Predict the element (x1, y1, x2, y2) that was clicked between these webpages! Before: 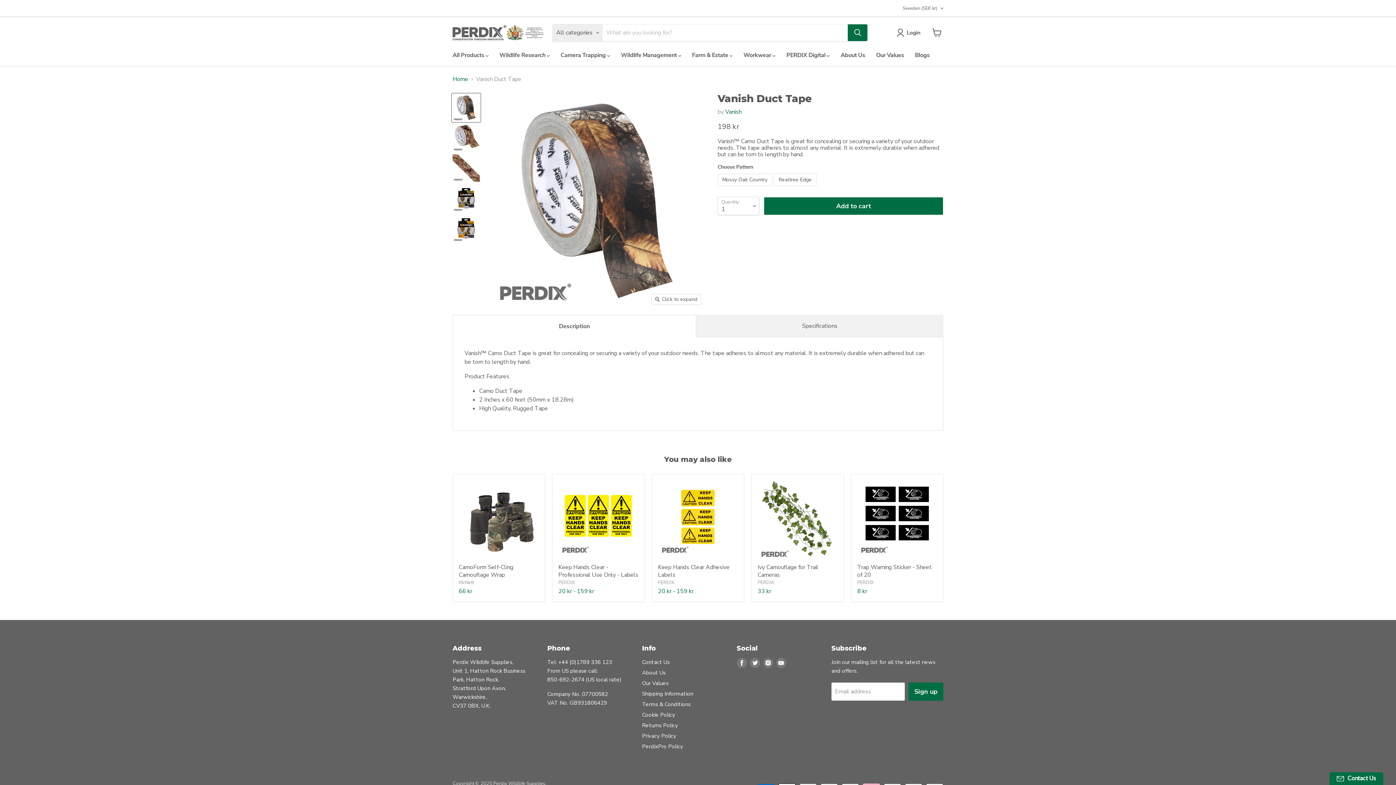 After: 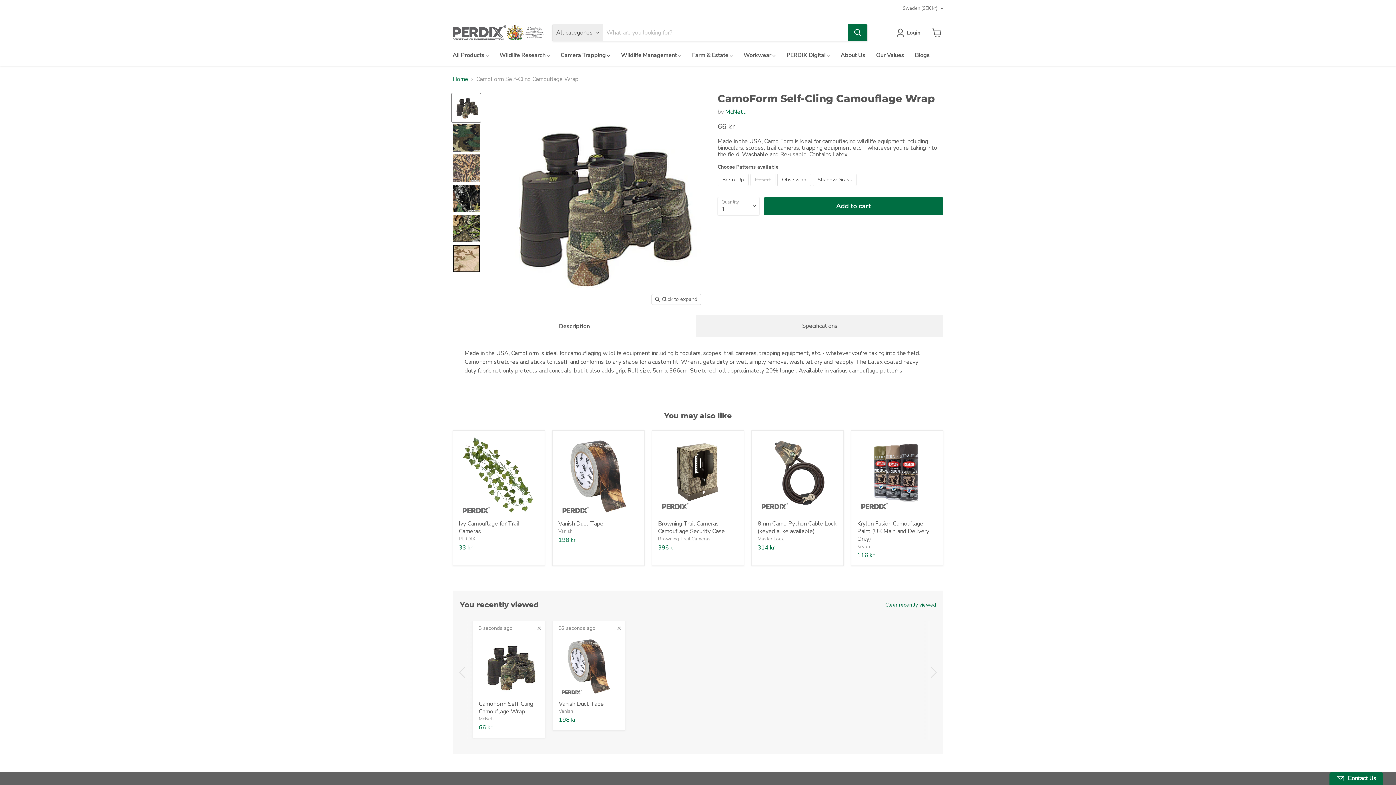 Action: label: CamoForm Self-Cling Camouflage Wrap bbox: (458, 563, 513, 579)